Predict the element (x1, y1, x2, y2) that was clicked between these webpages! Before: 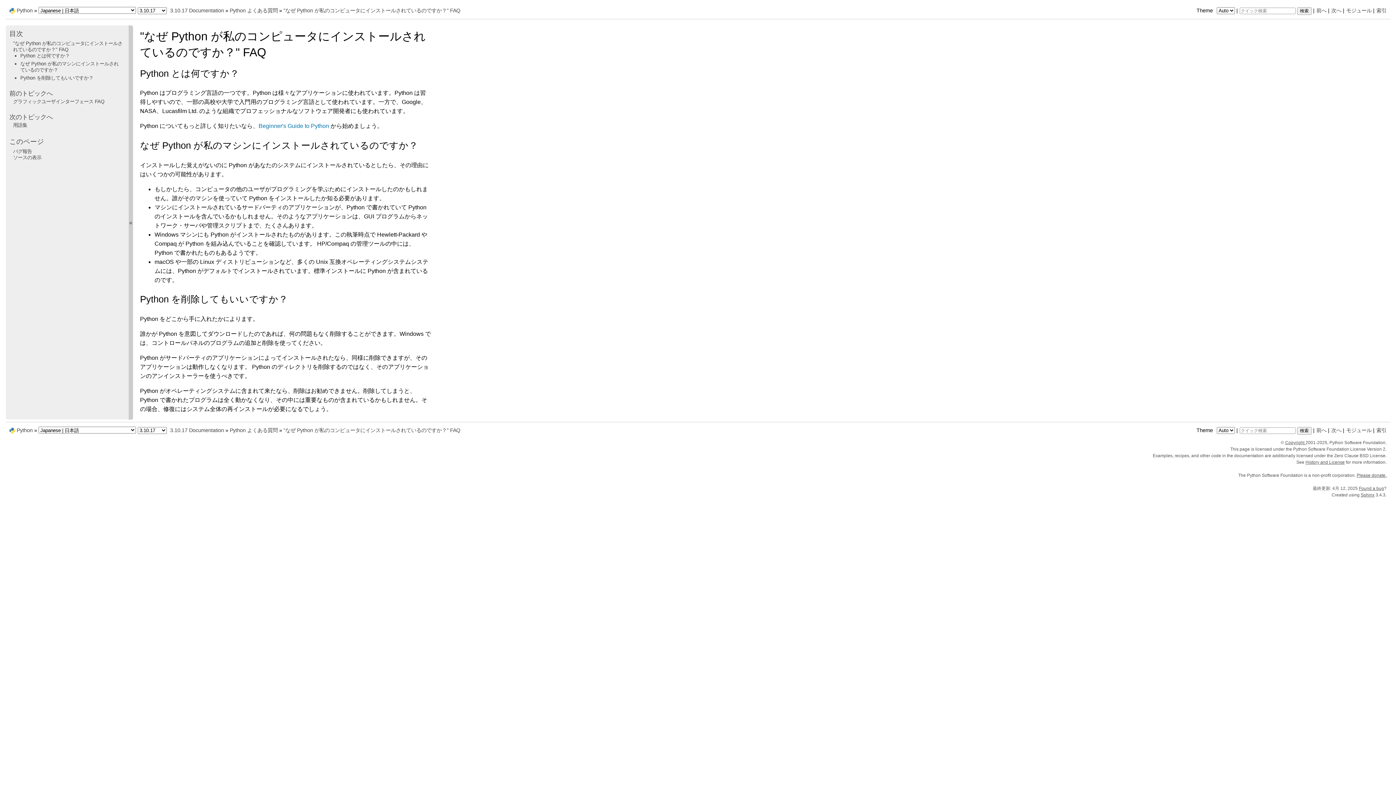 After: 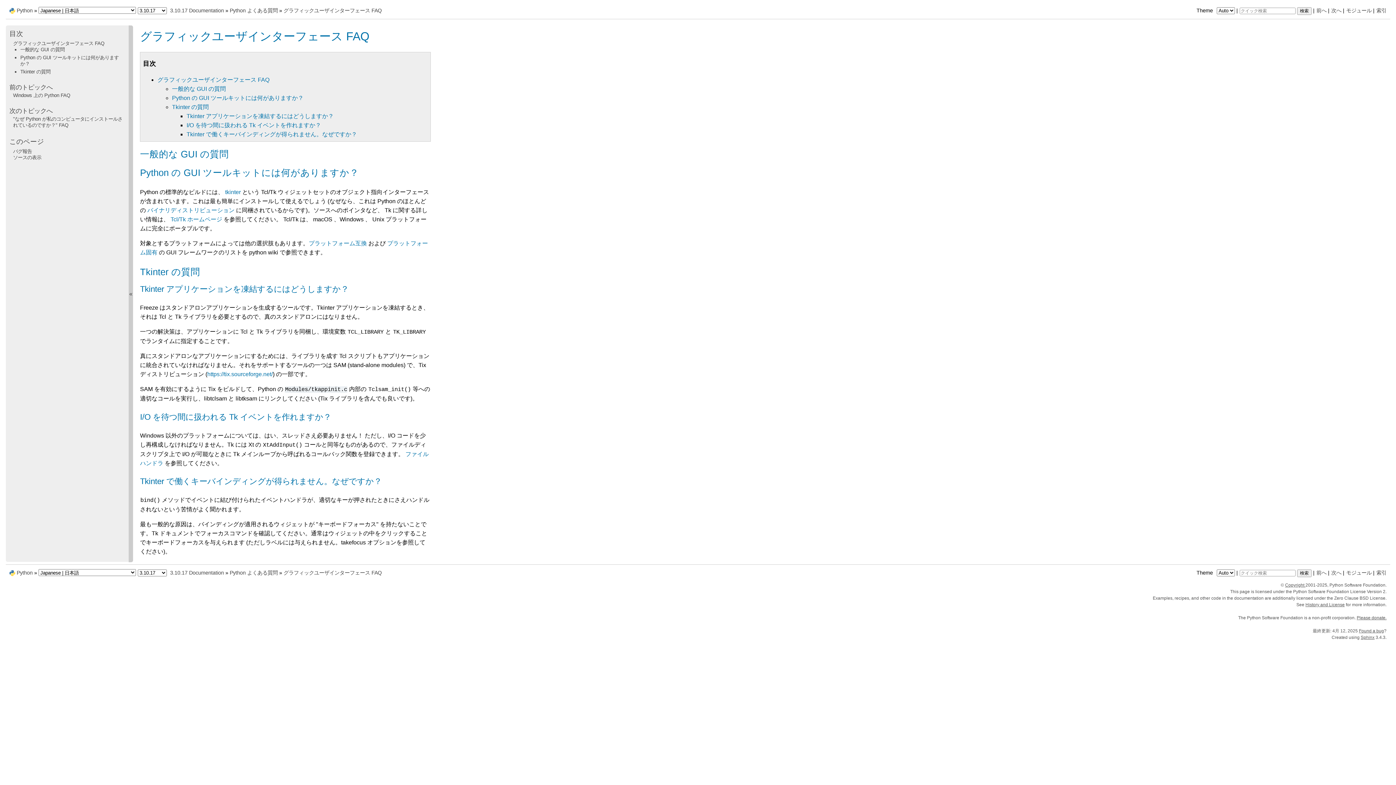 Action: label: 前へ bbox: (1316, 7, 1326, 13)